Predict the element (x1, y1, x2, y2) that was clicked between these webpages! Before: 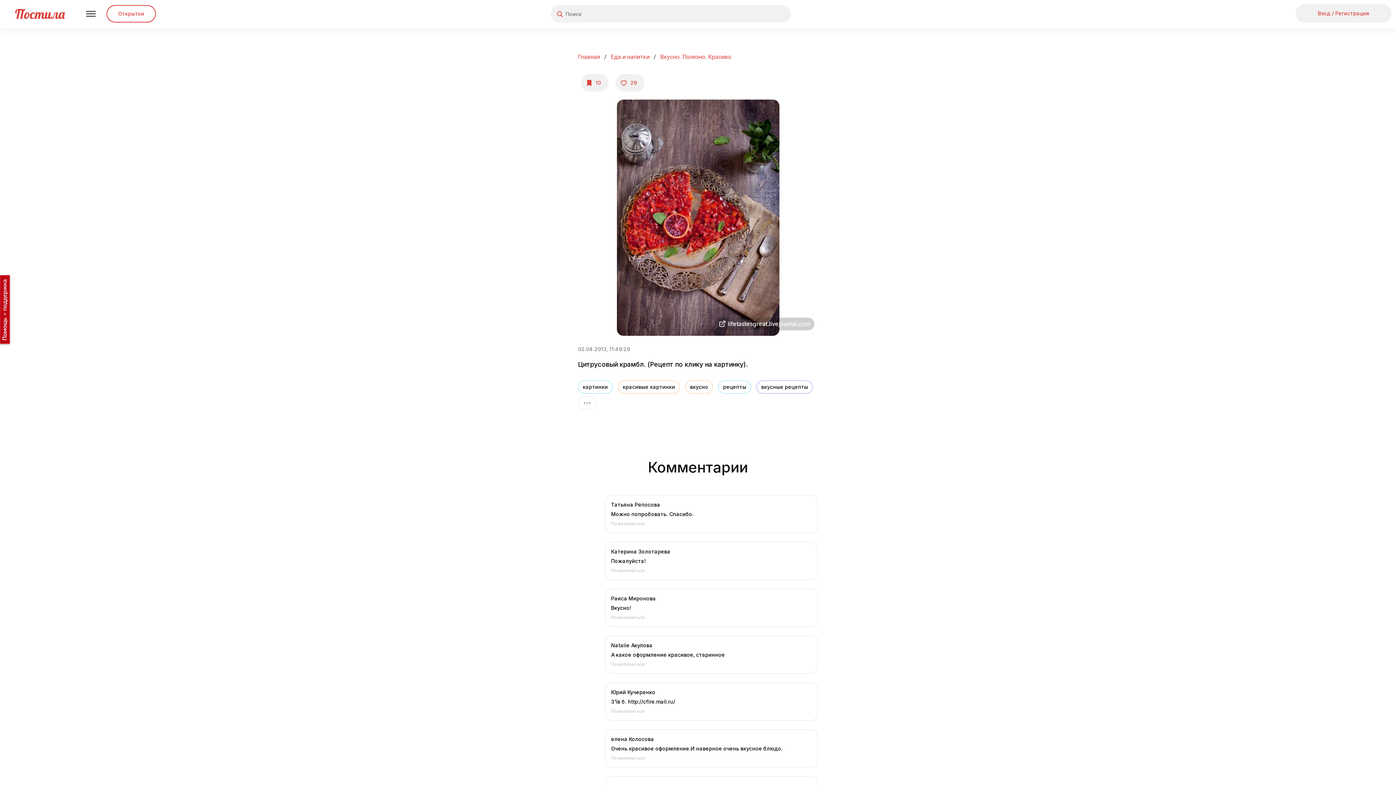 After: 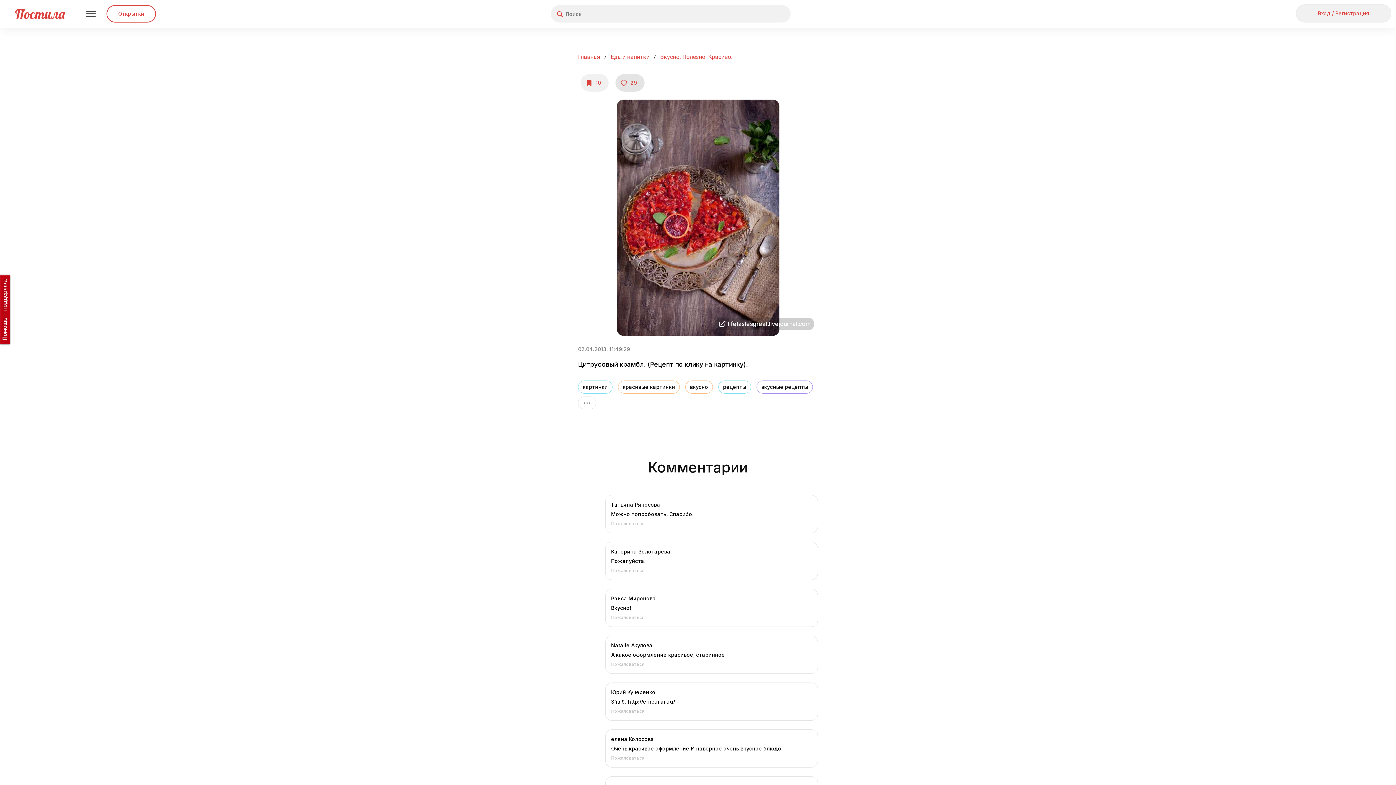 Action: bbox: (615, 74, 644, 91) label: 29